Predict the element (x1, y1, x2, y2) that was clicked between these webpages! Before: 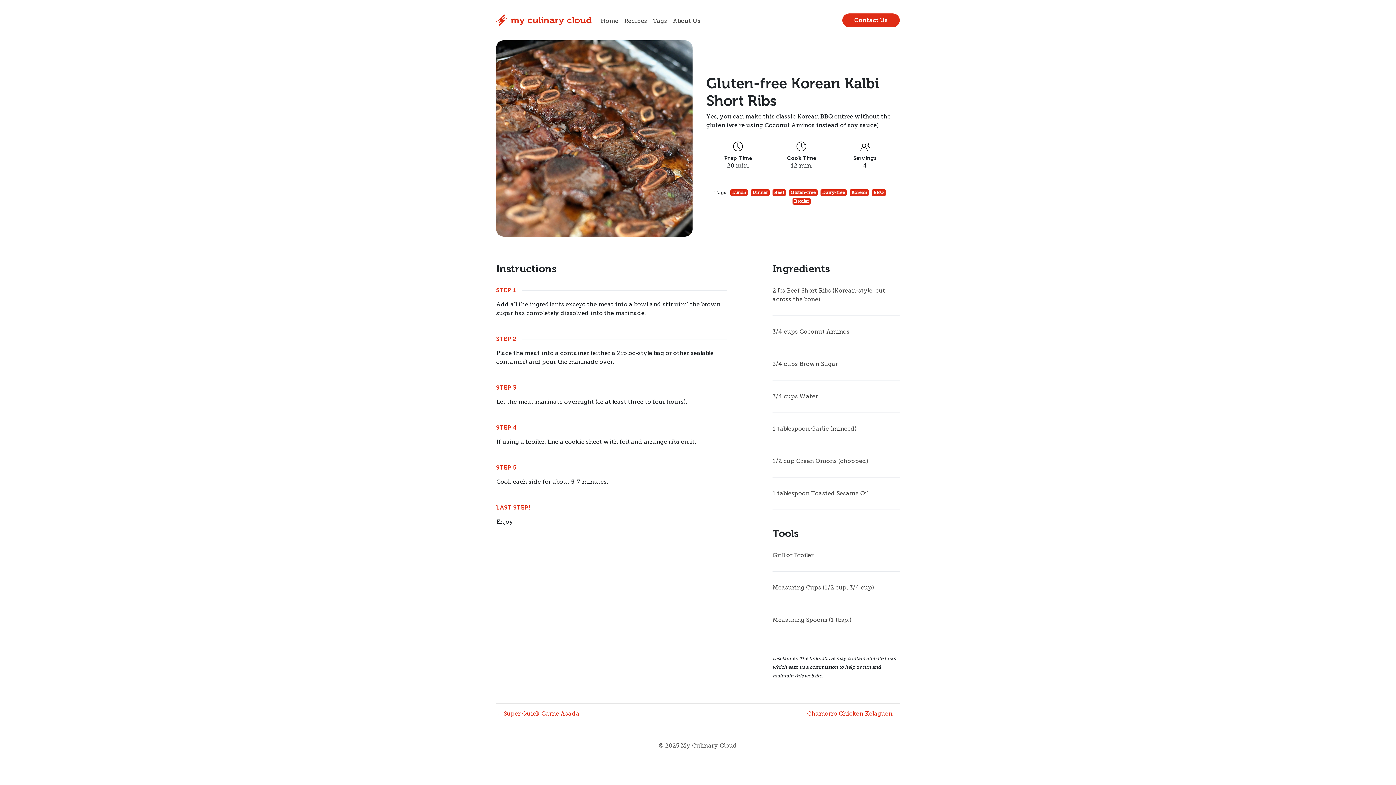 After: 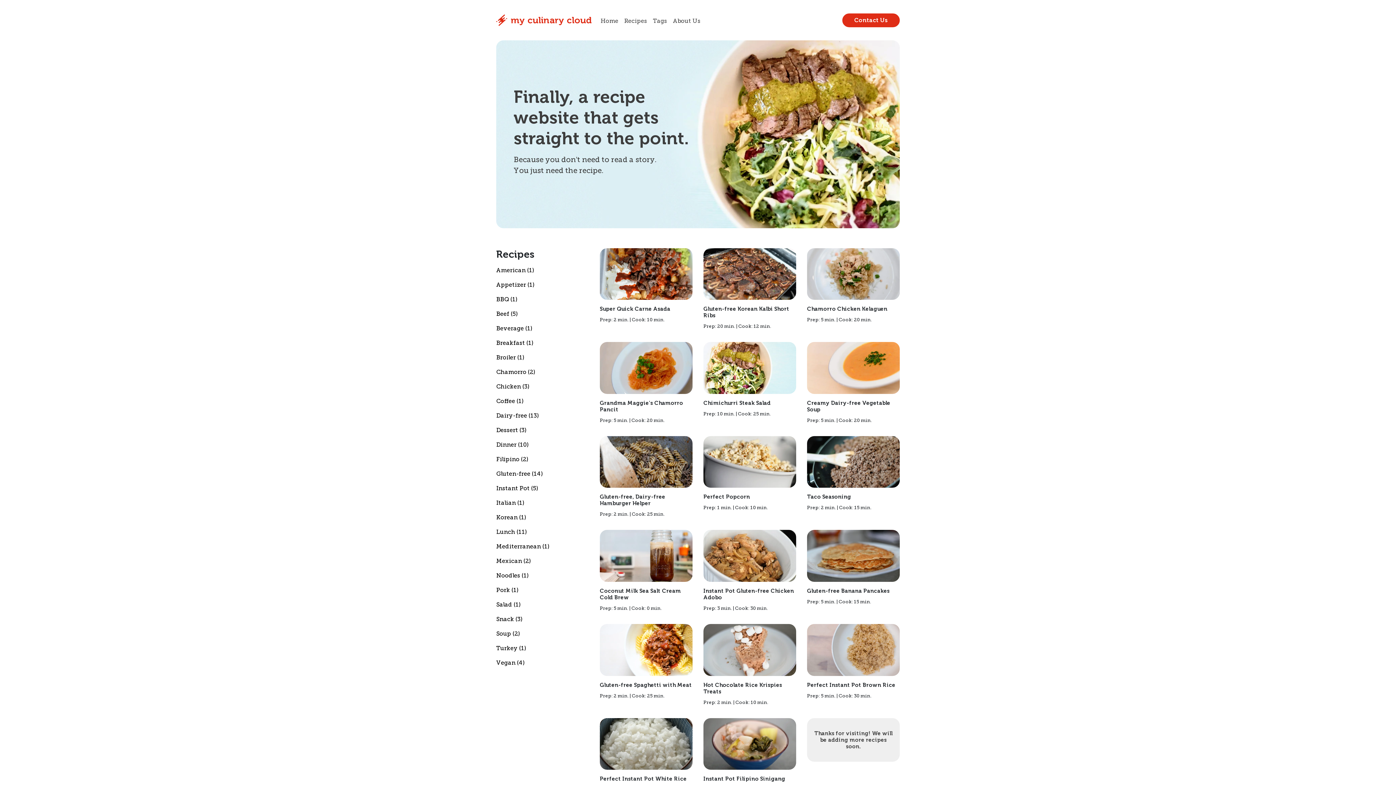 Action: bbox: (496, 11, 592, 28) label: my culinary cloud